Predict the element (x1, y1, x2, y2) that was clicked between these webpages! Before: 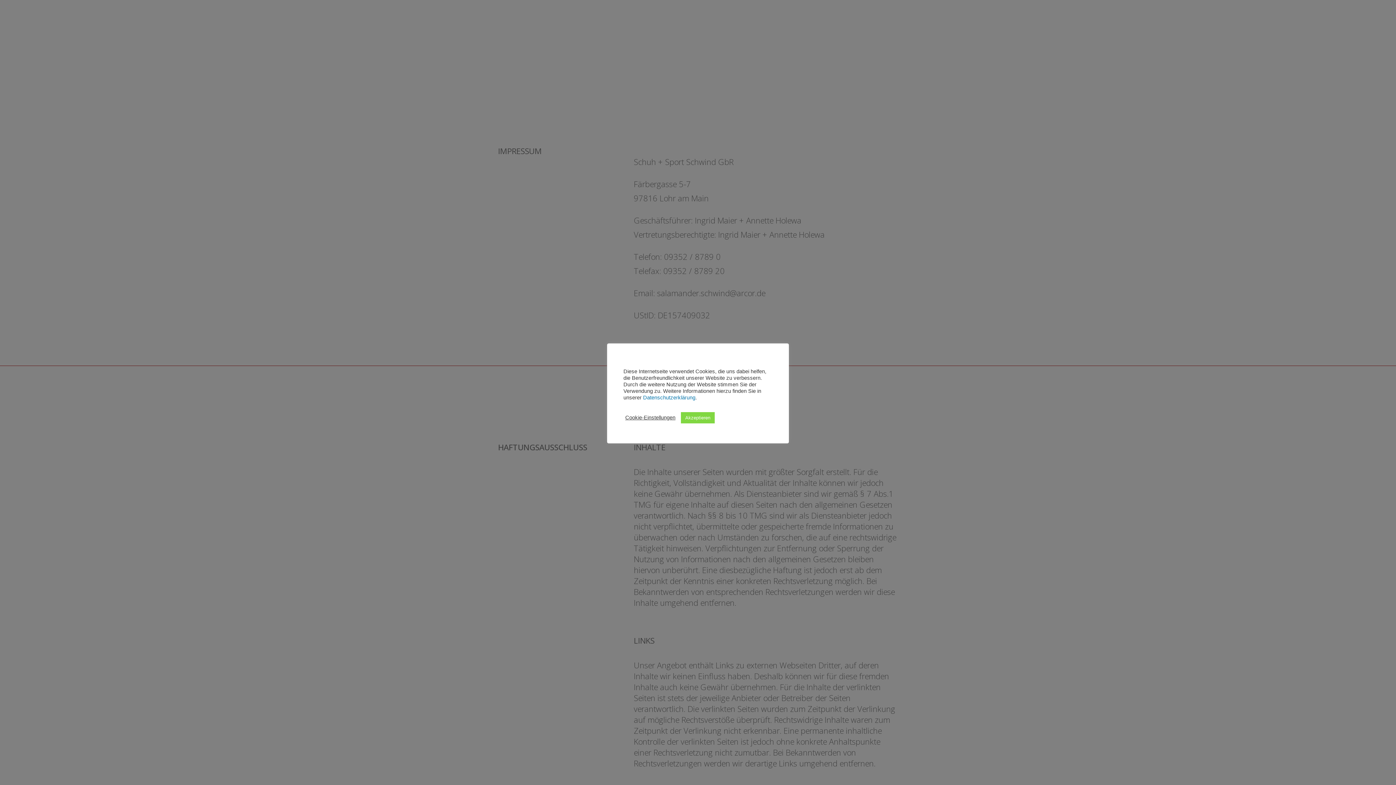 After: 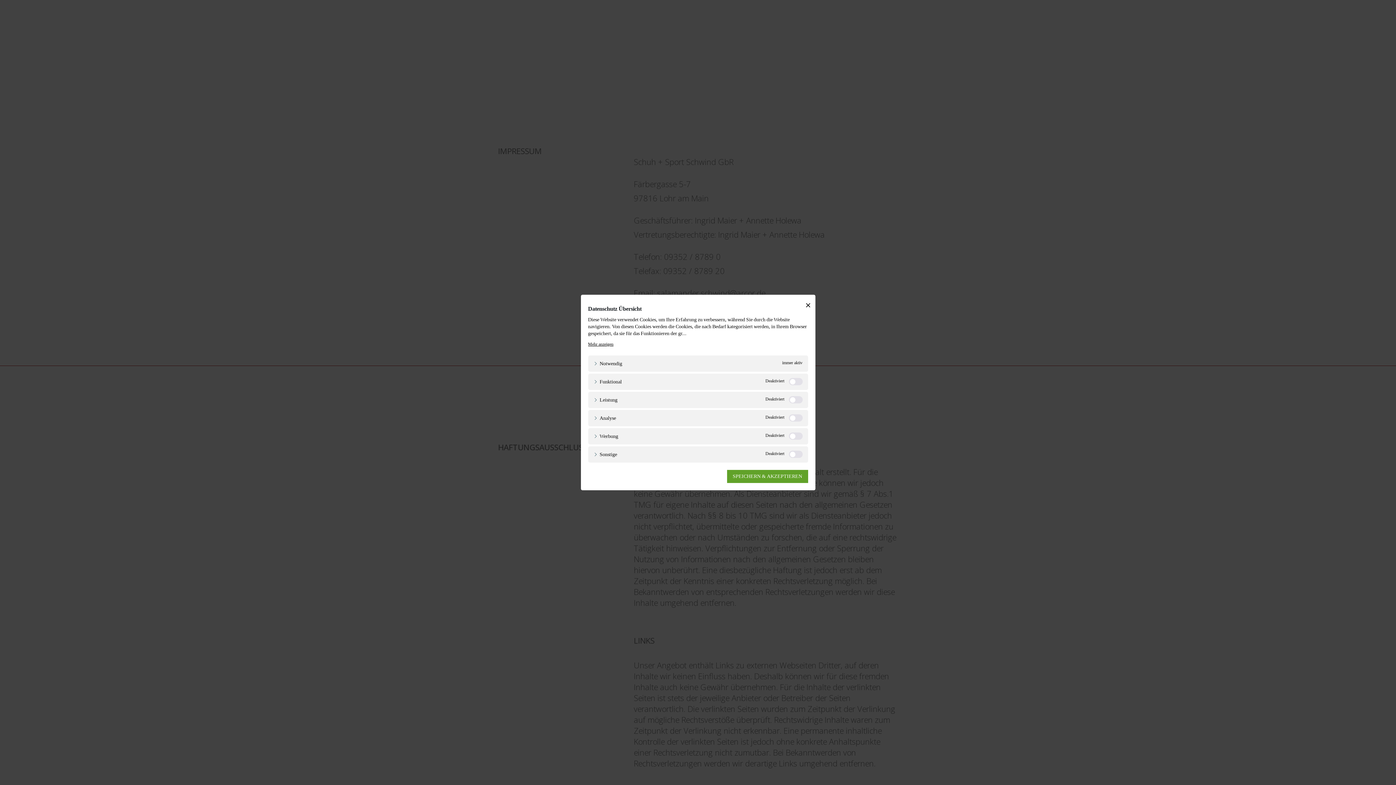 Action: bbox: (625, 414, 675, 421) label: Cookie-Einstellungen